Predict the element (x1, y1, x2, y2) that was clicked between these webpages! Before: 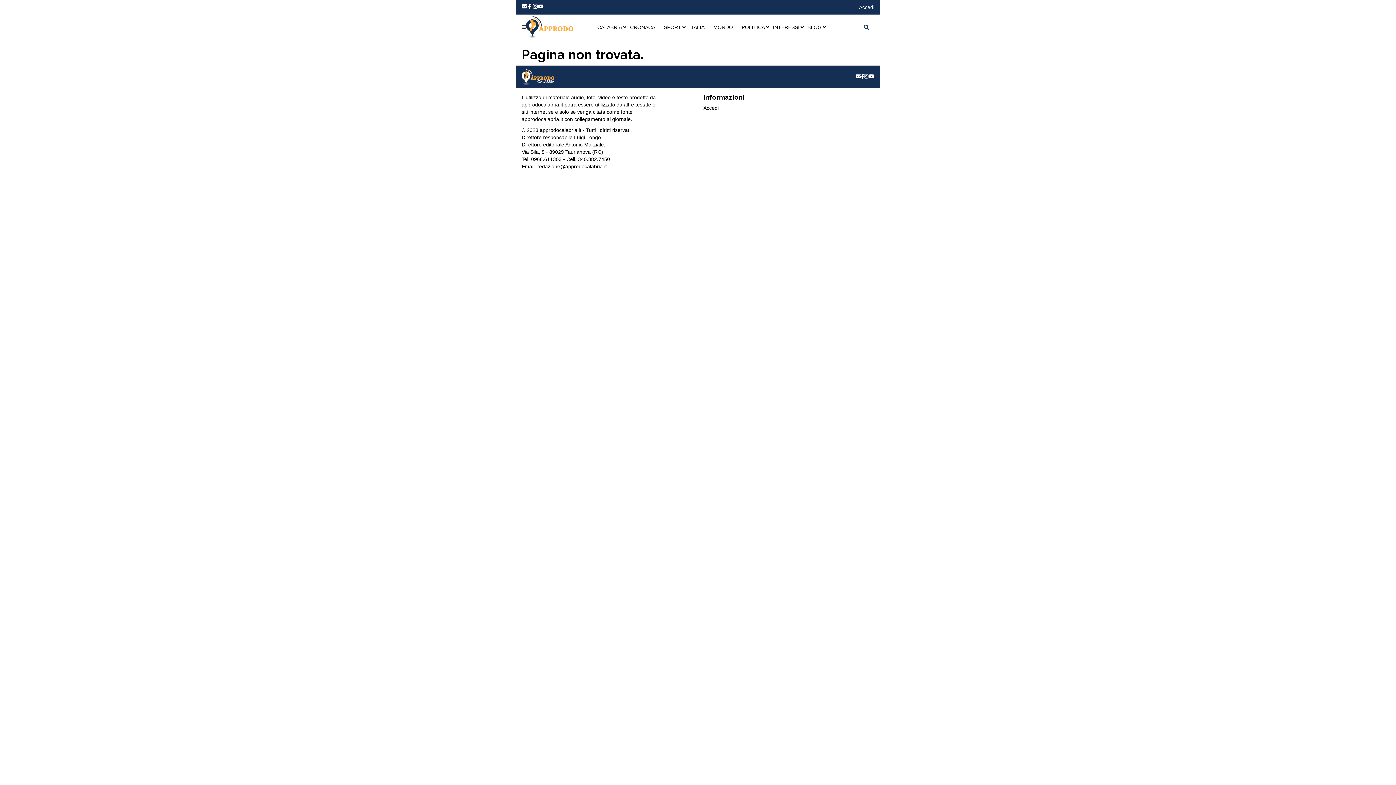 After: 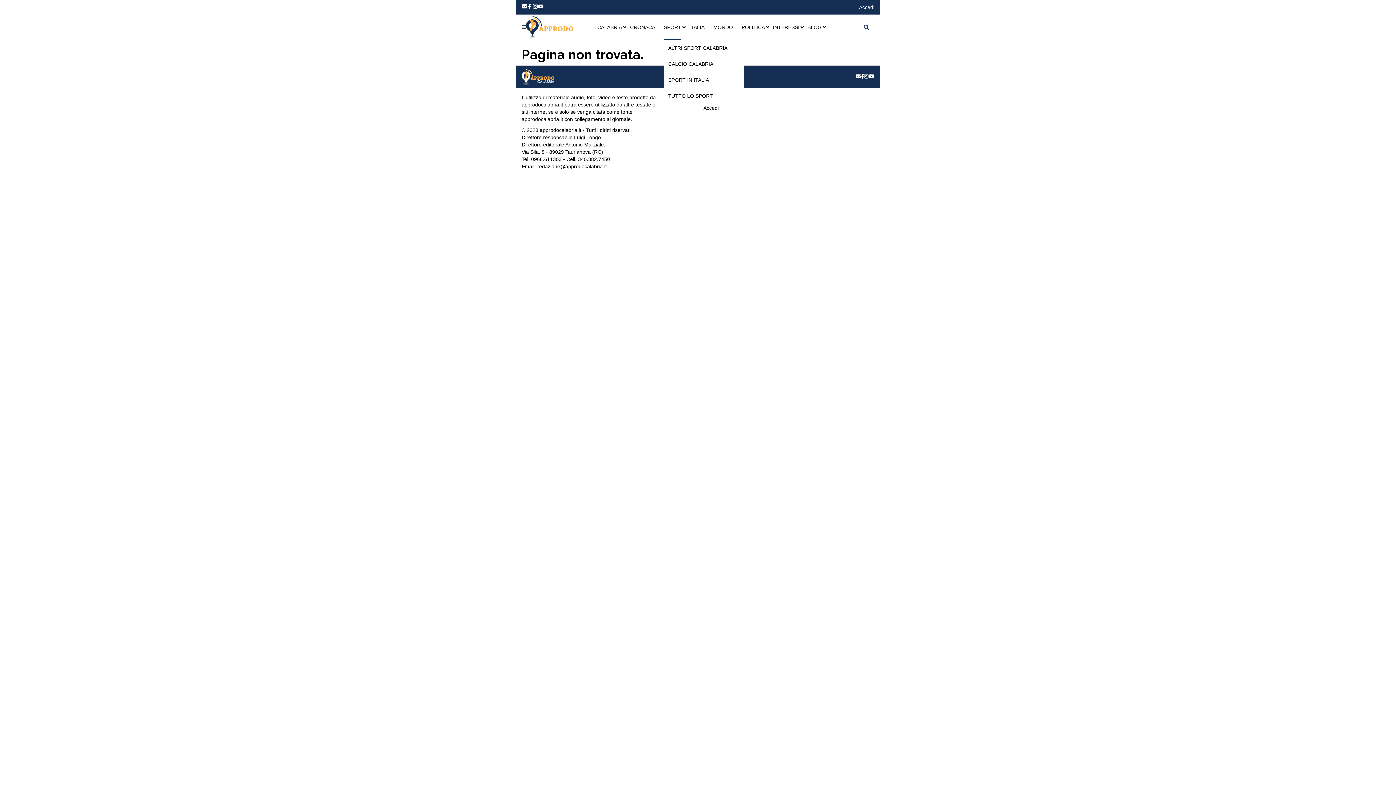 Action: bbox: (664, 14, 681, 40) label: SPORT